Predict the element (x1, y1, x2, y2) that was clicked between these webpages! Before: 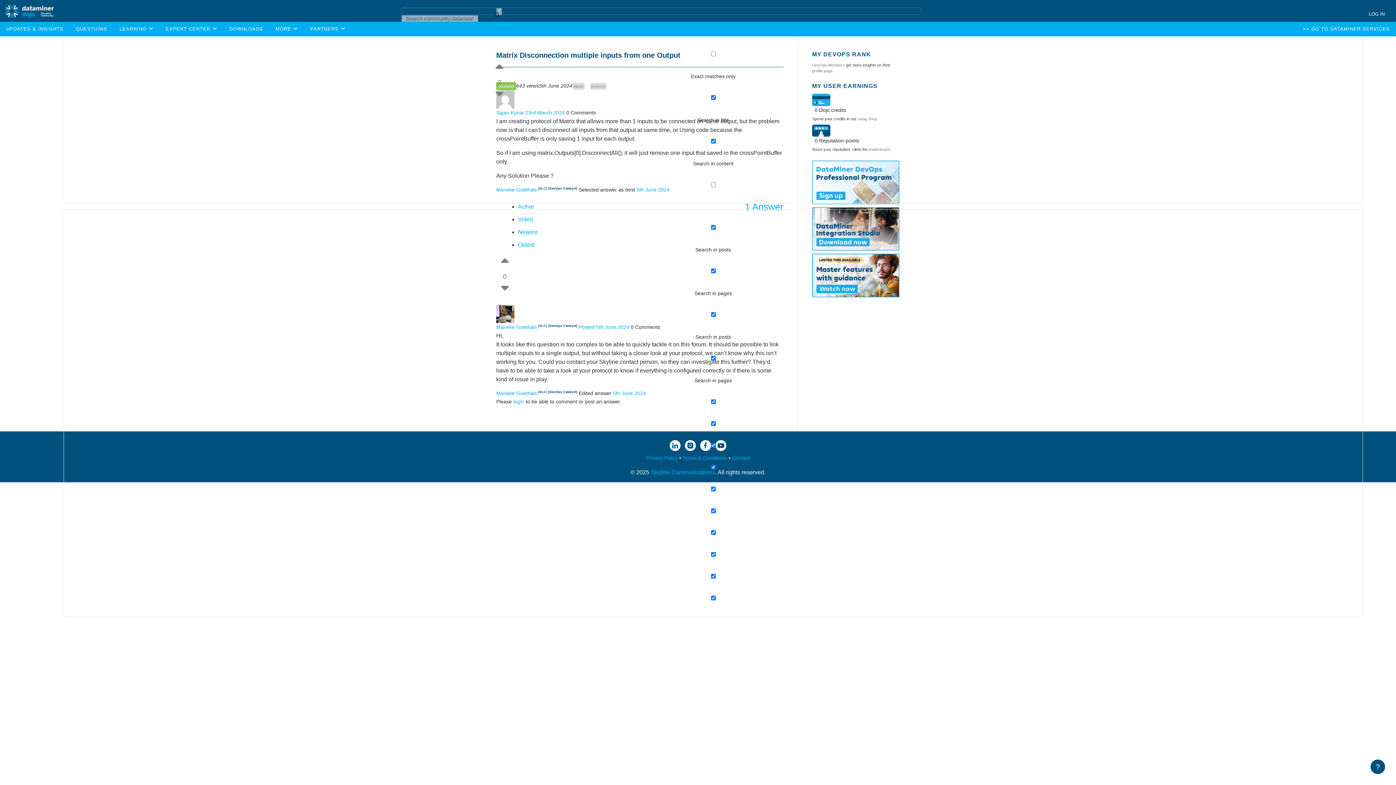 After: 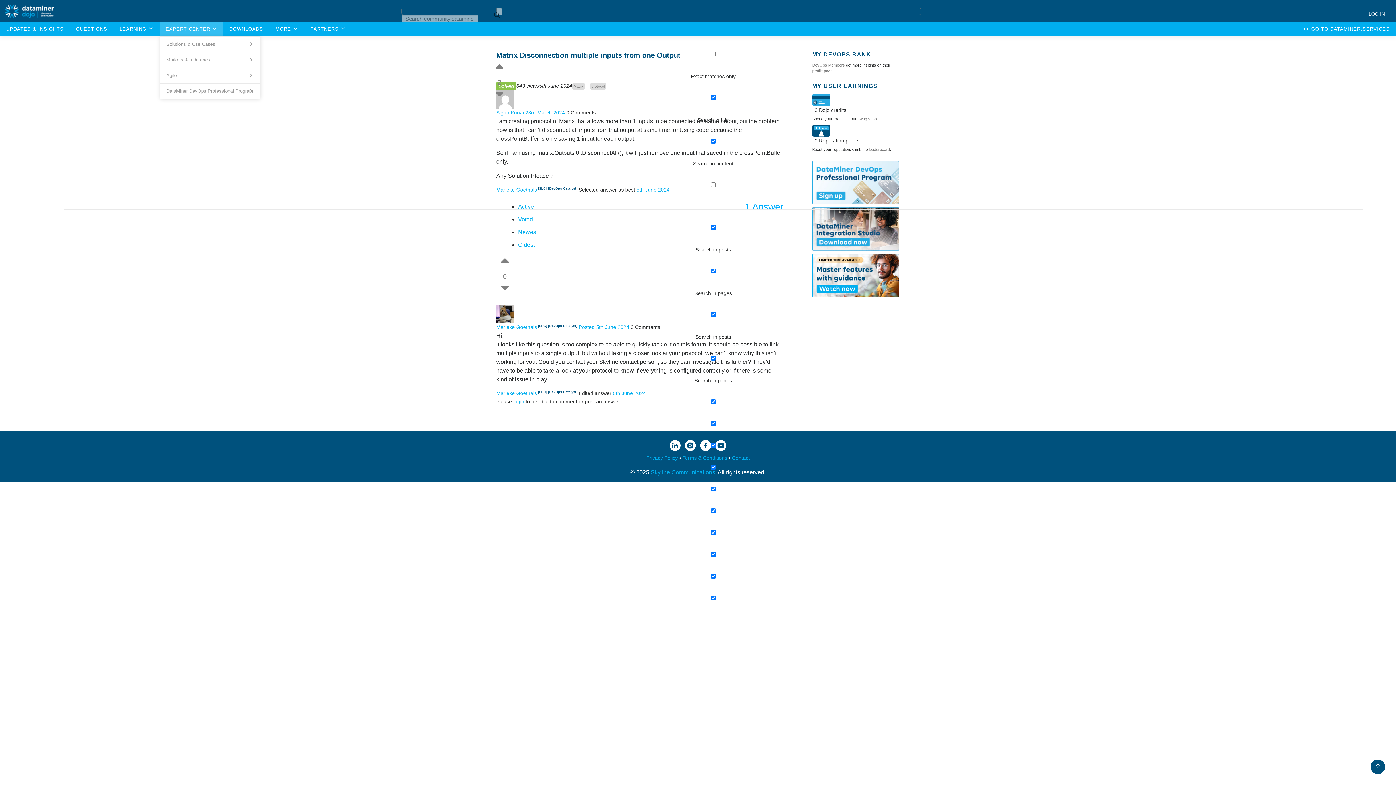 Action: bbox: (159, 21, 223, 36) label: EXPERT CENTER